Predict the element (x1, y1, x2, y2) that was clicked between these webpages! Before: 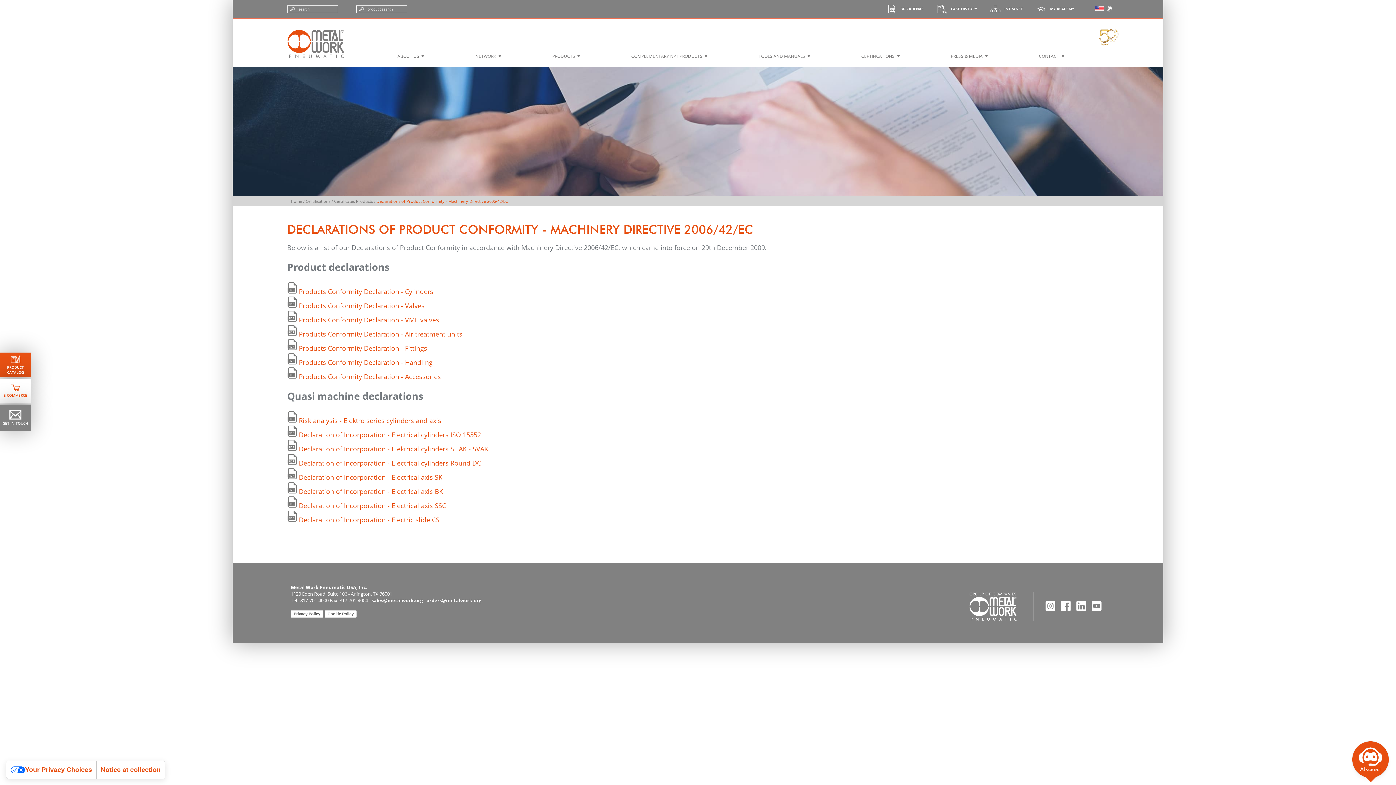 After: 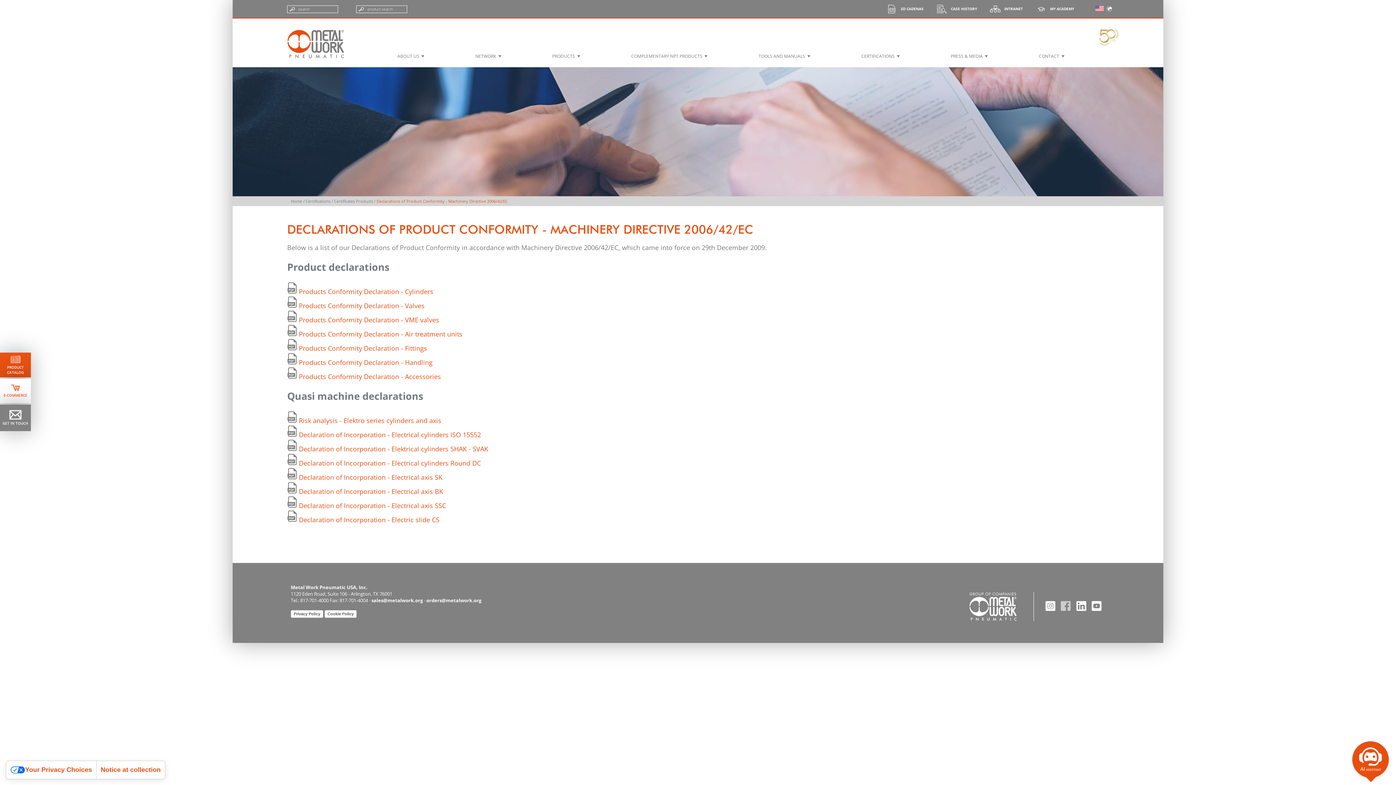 Action: bbox: (1061, 601, 1071, 612)